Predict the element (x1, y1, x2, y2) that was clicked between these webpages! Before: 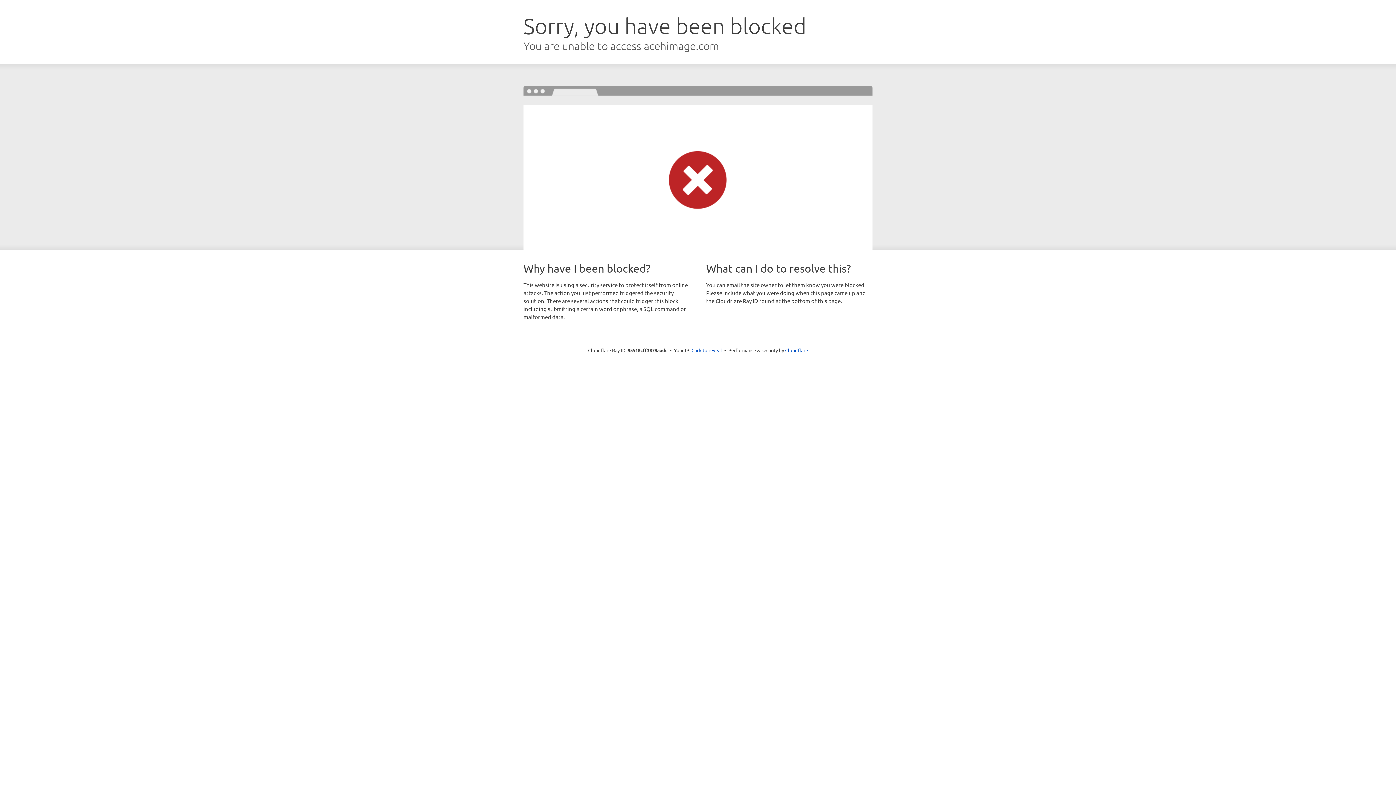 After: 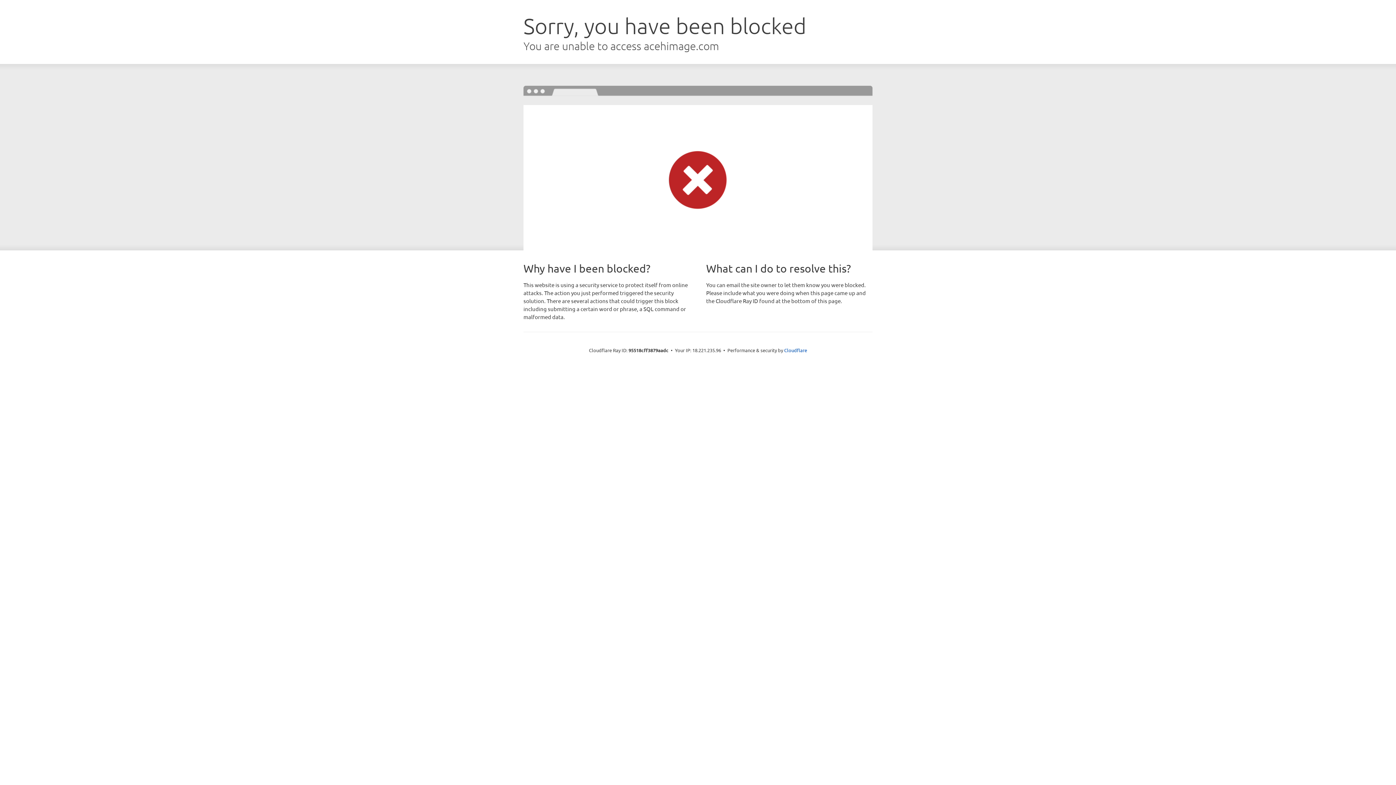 Action: bbox: (691, 346, 722, 353) label: Click to reveal